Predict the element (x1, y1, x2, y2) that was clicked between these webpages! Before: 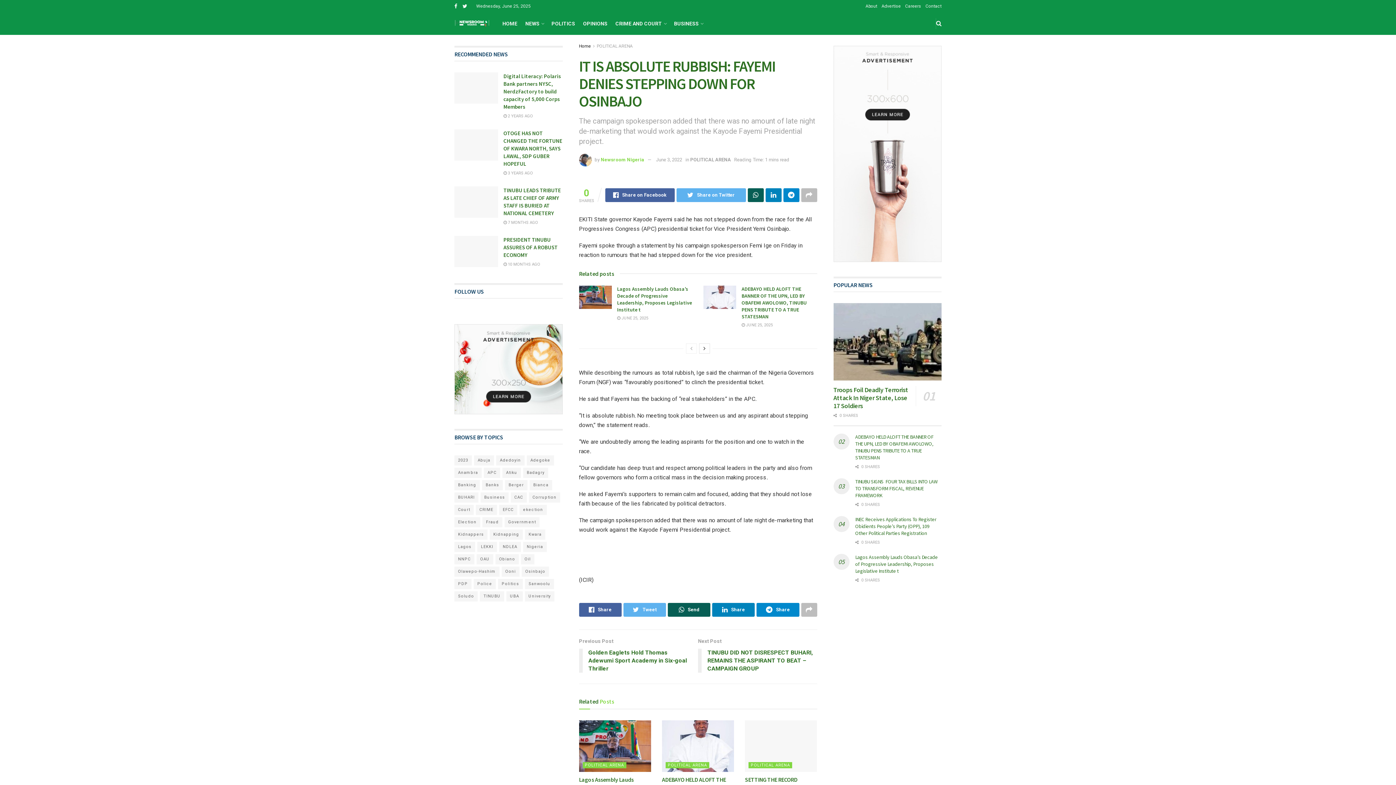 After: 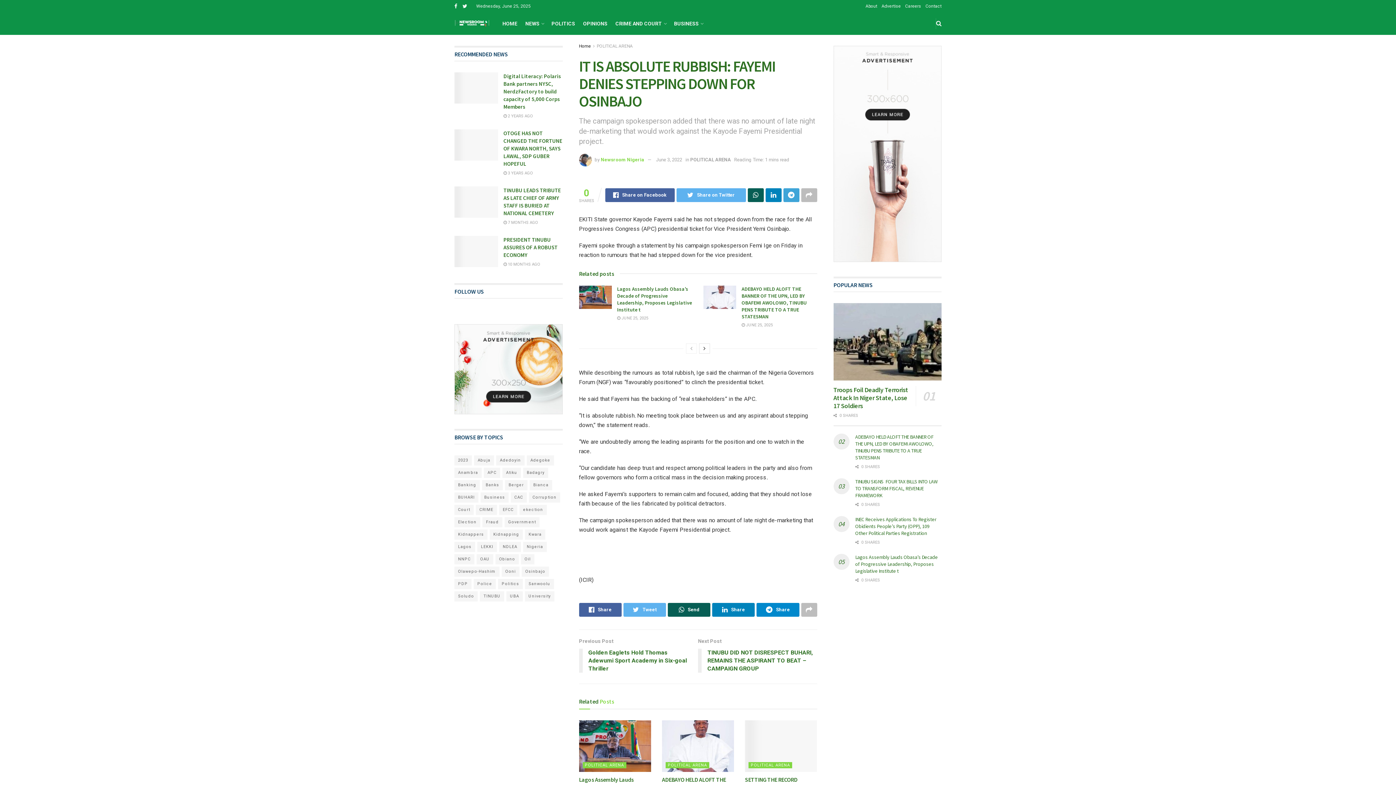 Action: bbox: (783, 188, 799, 202)